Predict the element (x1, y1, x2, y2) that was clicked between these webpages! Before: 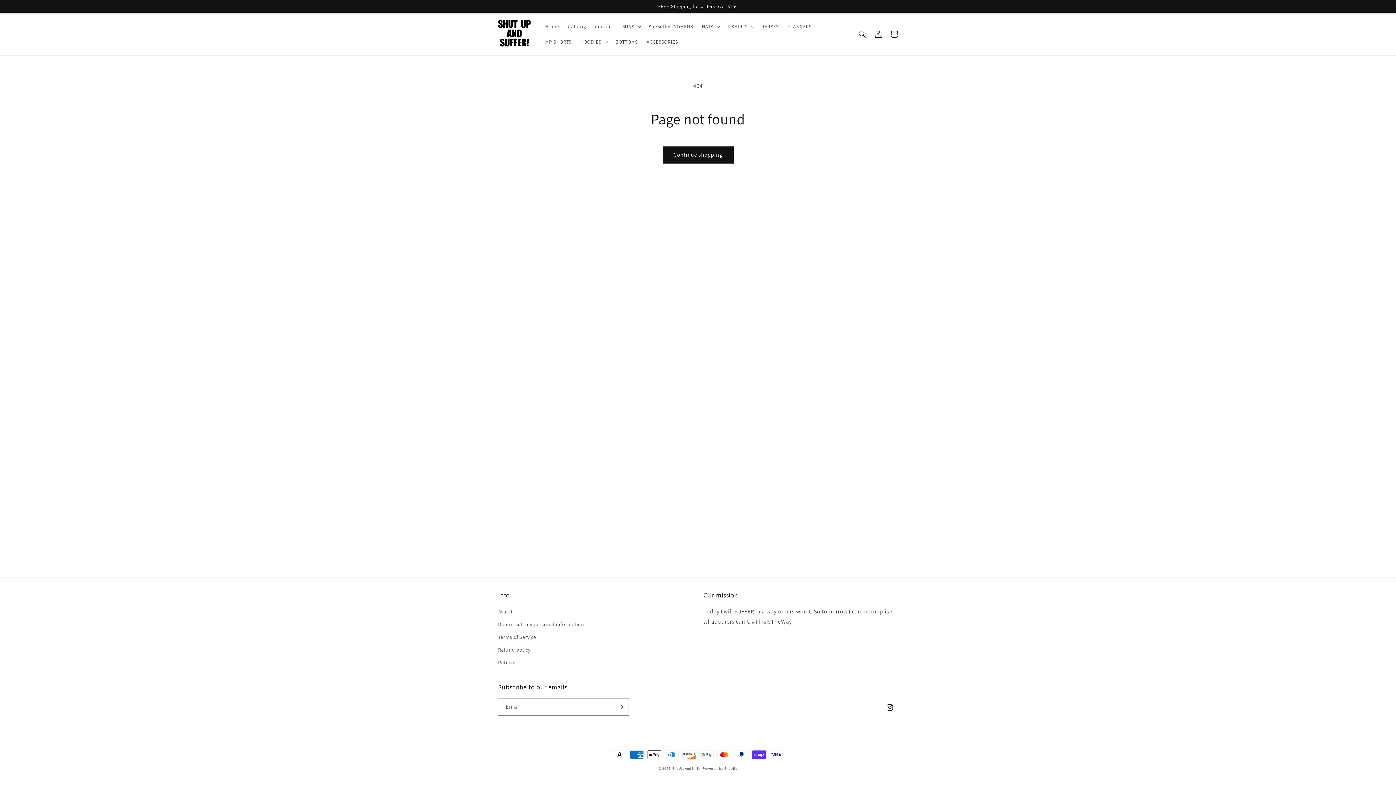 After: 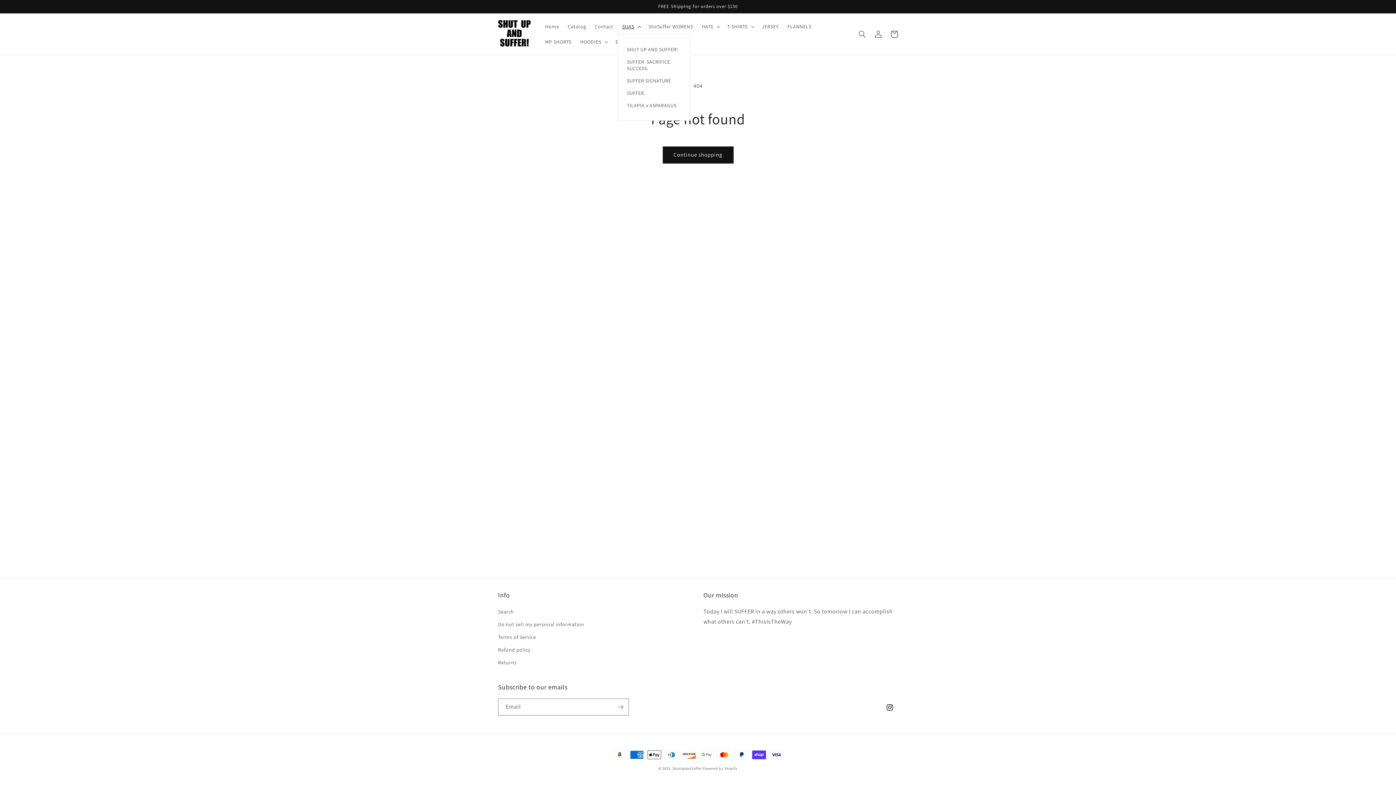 Action: bbox: (617, 19, 644, 34) label: SUAS